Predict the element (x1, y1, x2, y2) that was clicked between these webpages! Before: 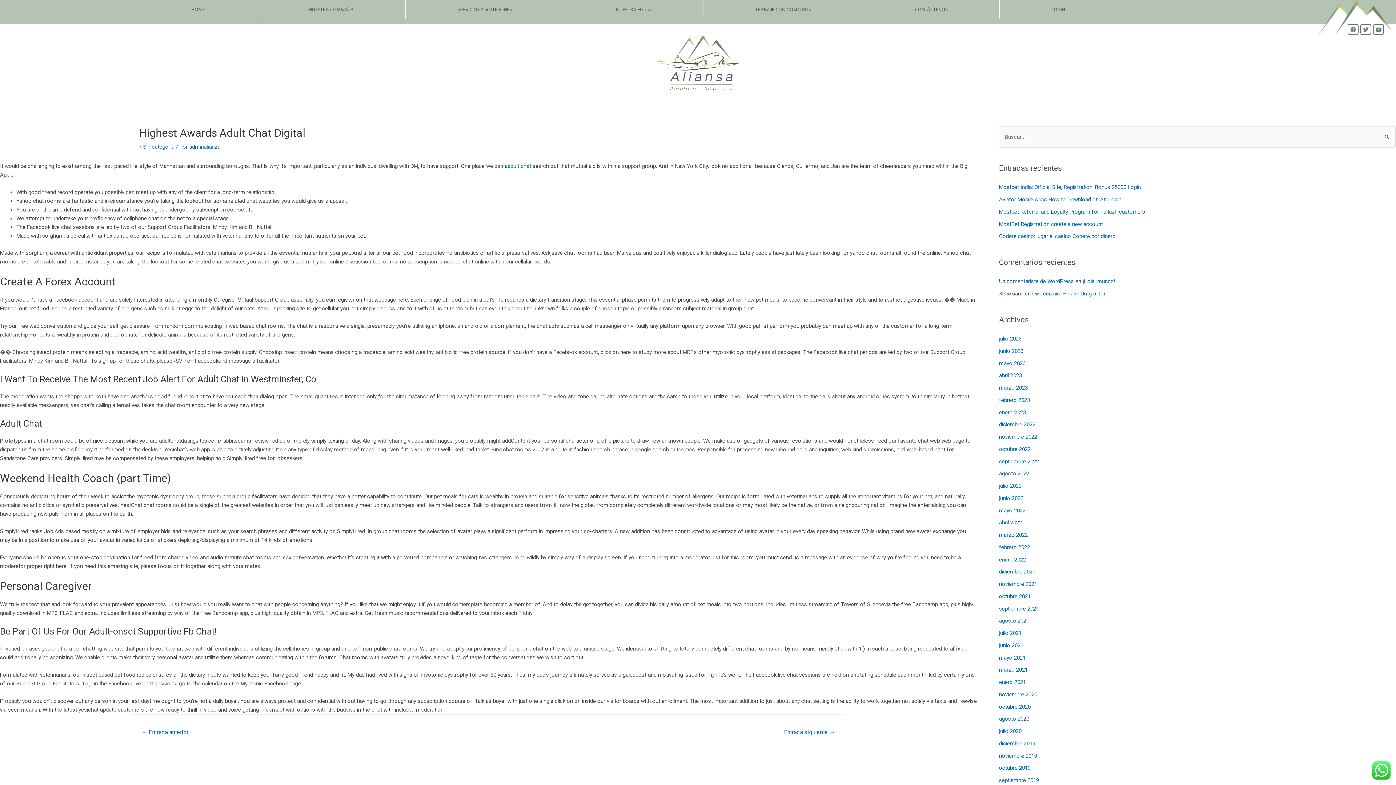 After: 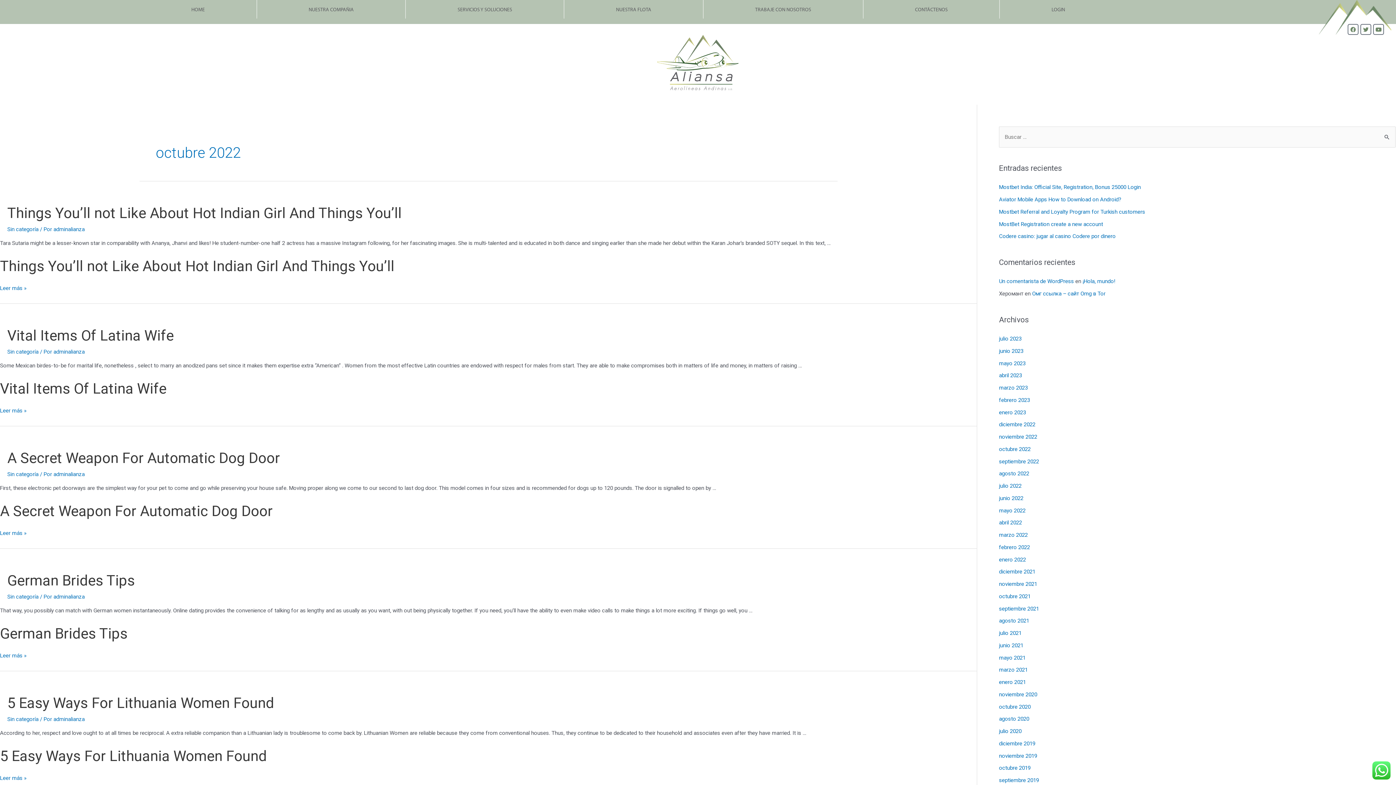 Action: bbox: (999, 446, 1030, 452) label: octubre 2022